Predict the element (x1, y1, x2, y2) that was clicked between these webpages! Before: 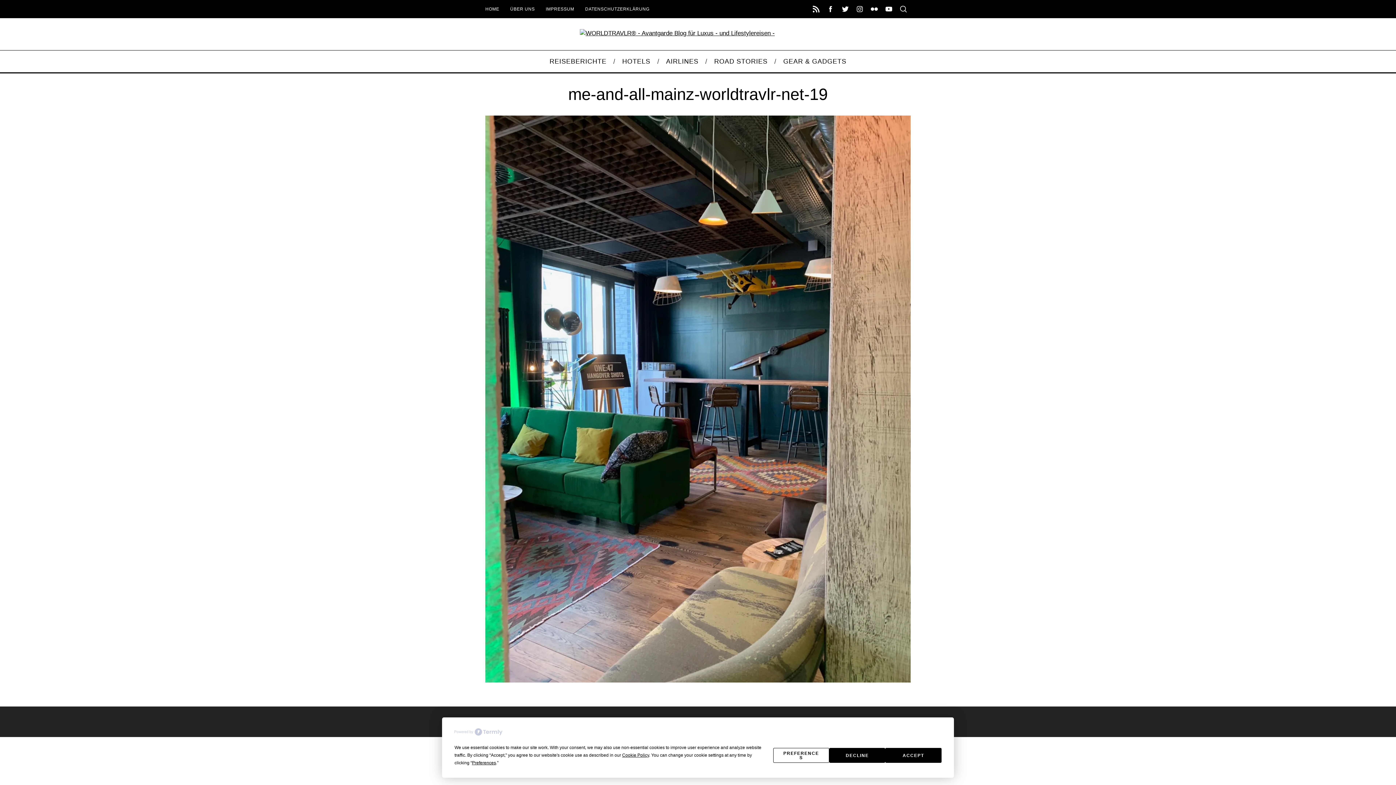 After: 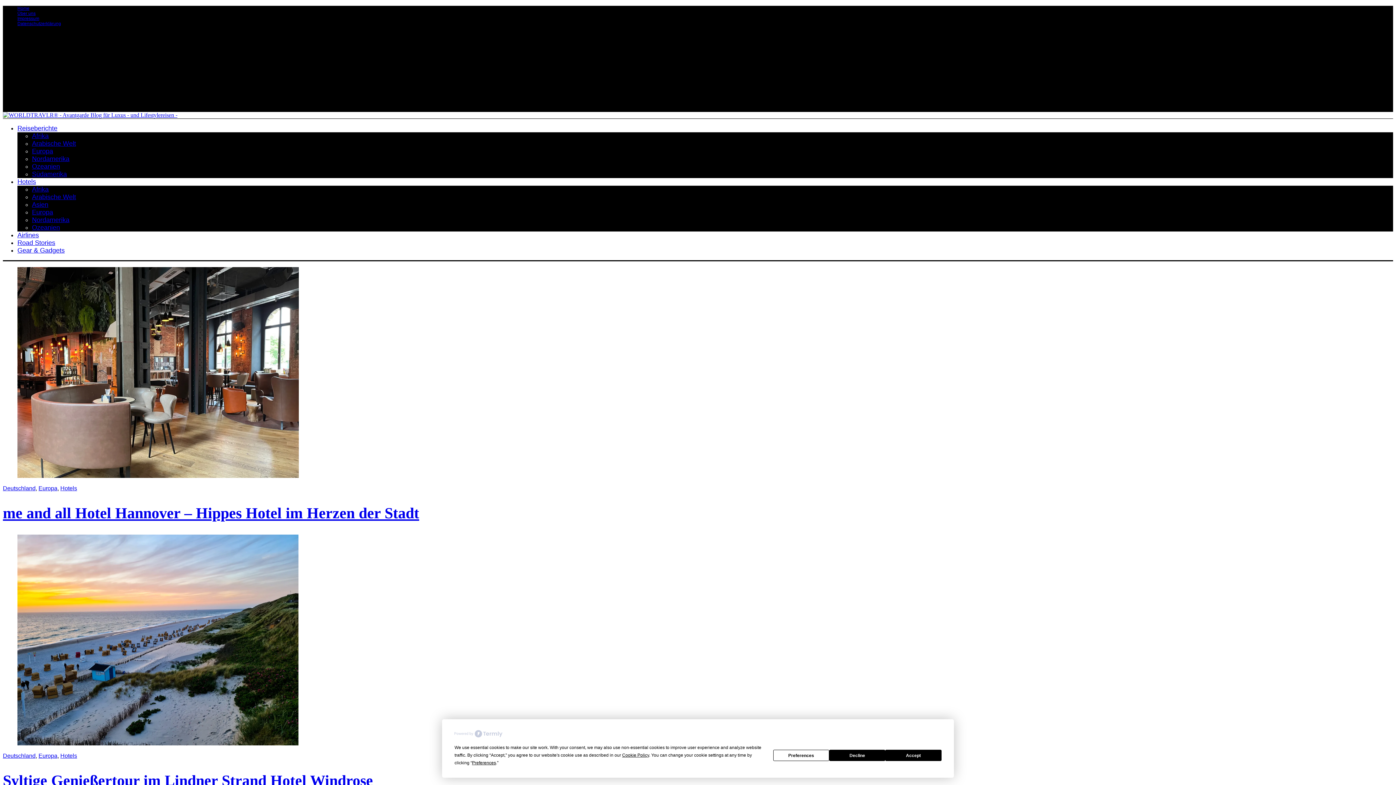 Action: label: HOME bbox: (480, 4, 504, 13)